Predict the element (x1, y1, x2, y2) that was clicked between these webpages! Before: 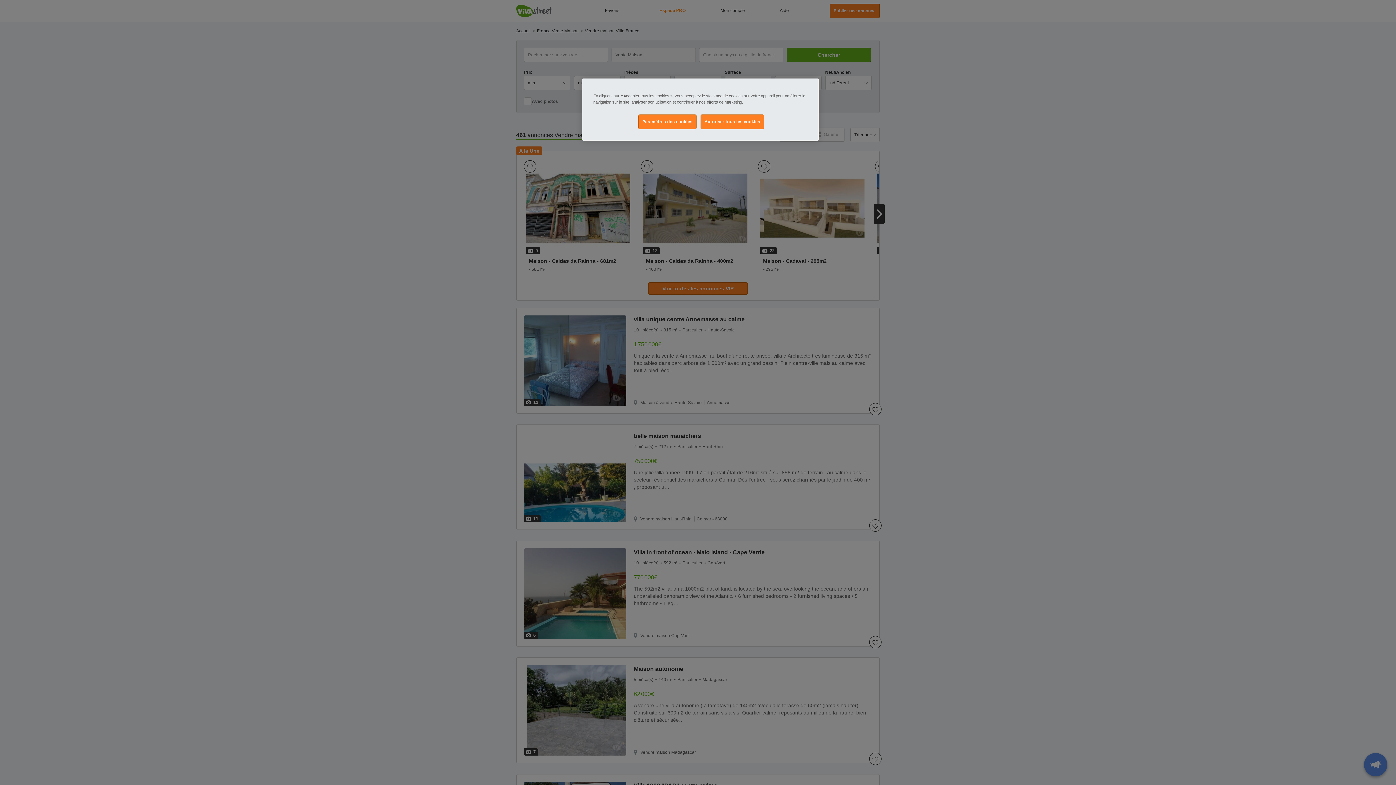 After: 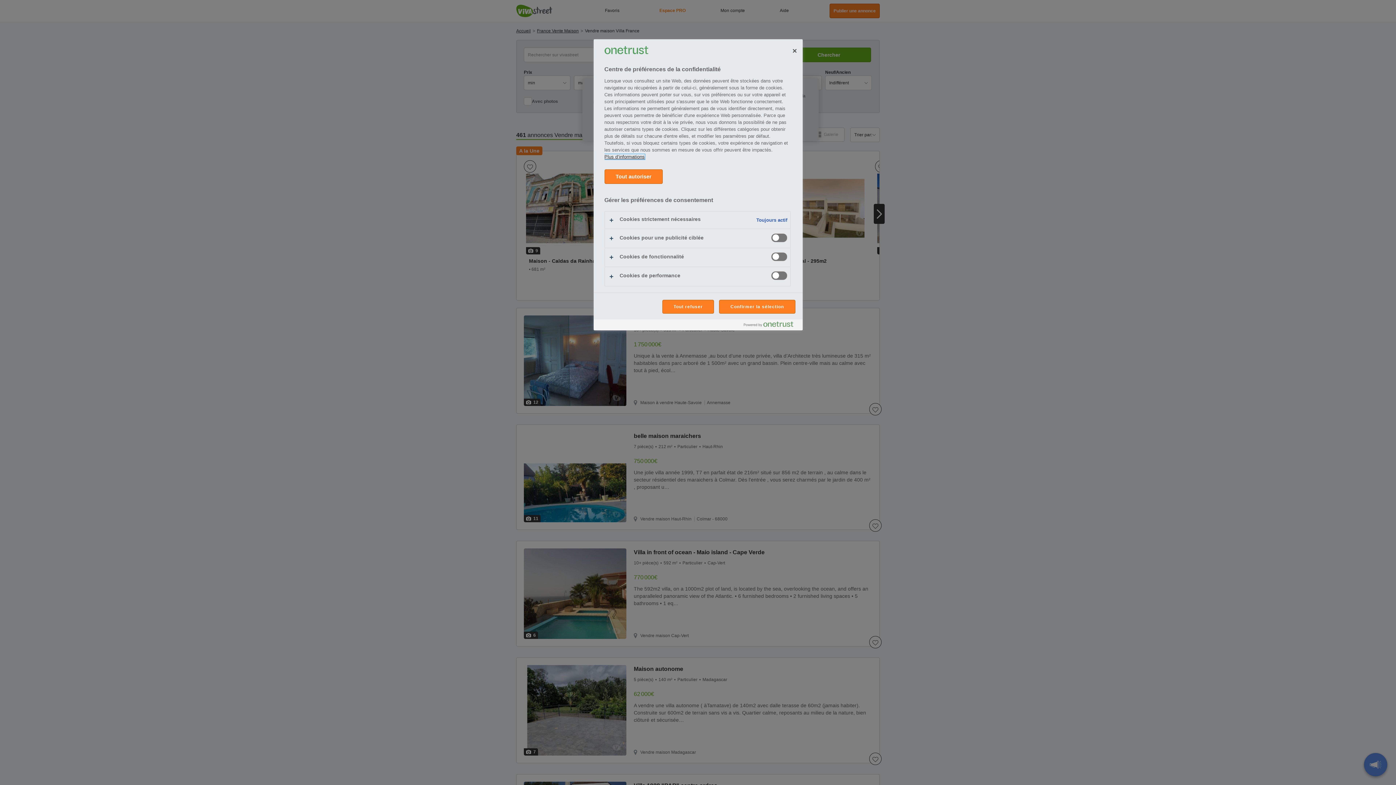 Action: bbox: (638, 114, 696, 129) label: Paramètres des cookies